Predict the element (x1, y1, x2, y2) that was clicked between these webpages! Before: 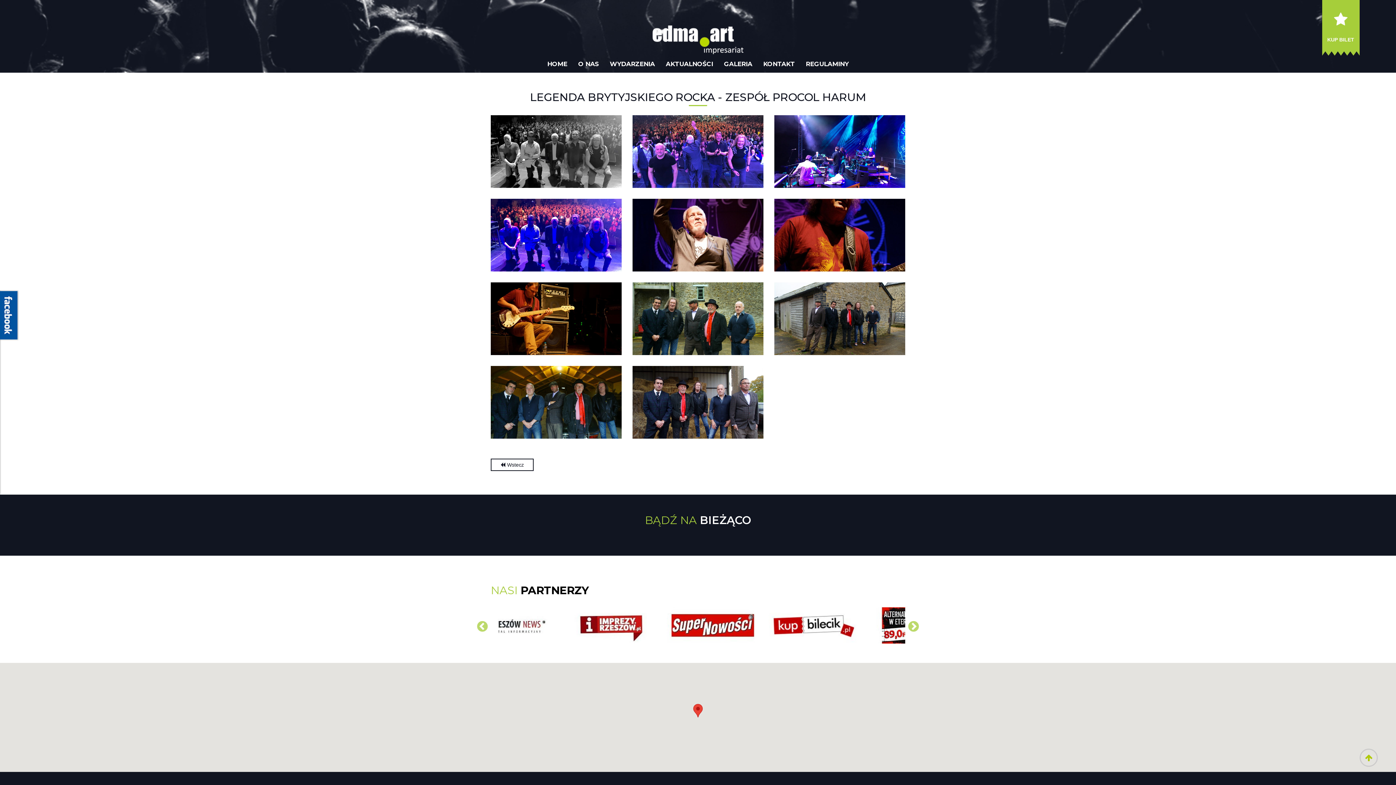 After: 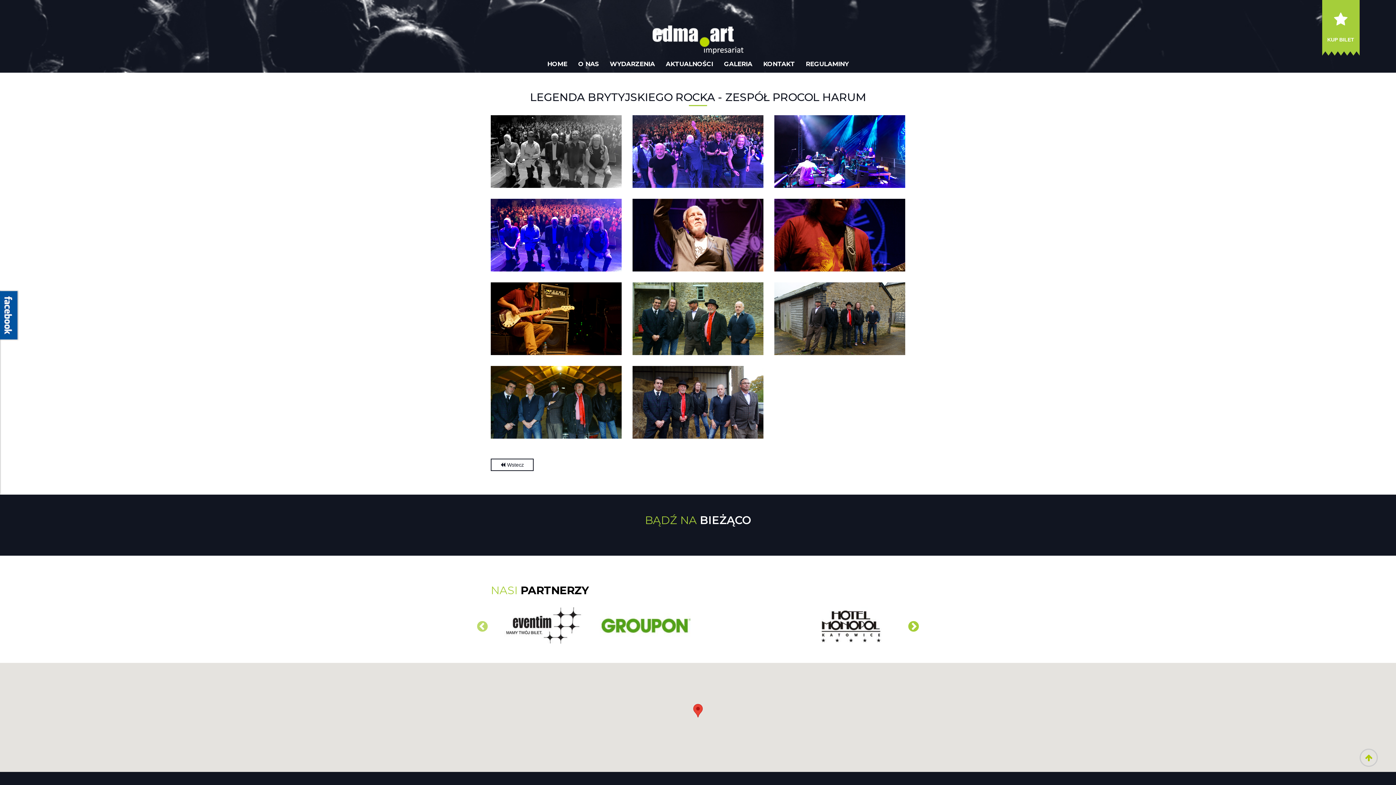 Action: label: Next bbox: (907, 620, 920, 632)